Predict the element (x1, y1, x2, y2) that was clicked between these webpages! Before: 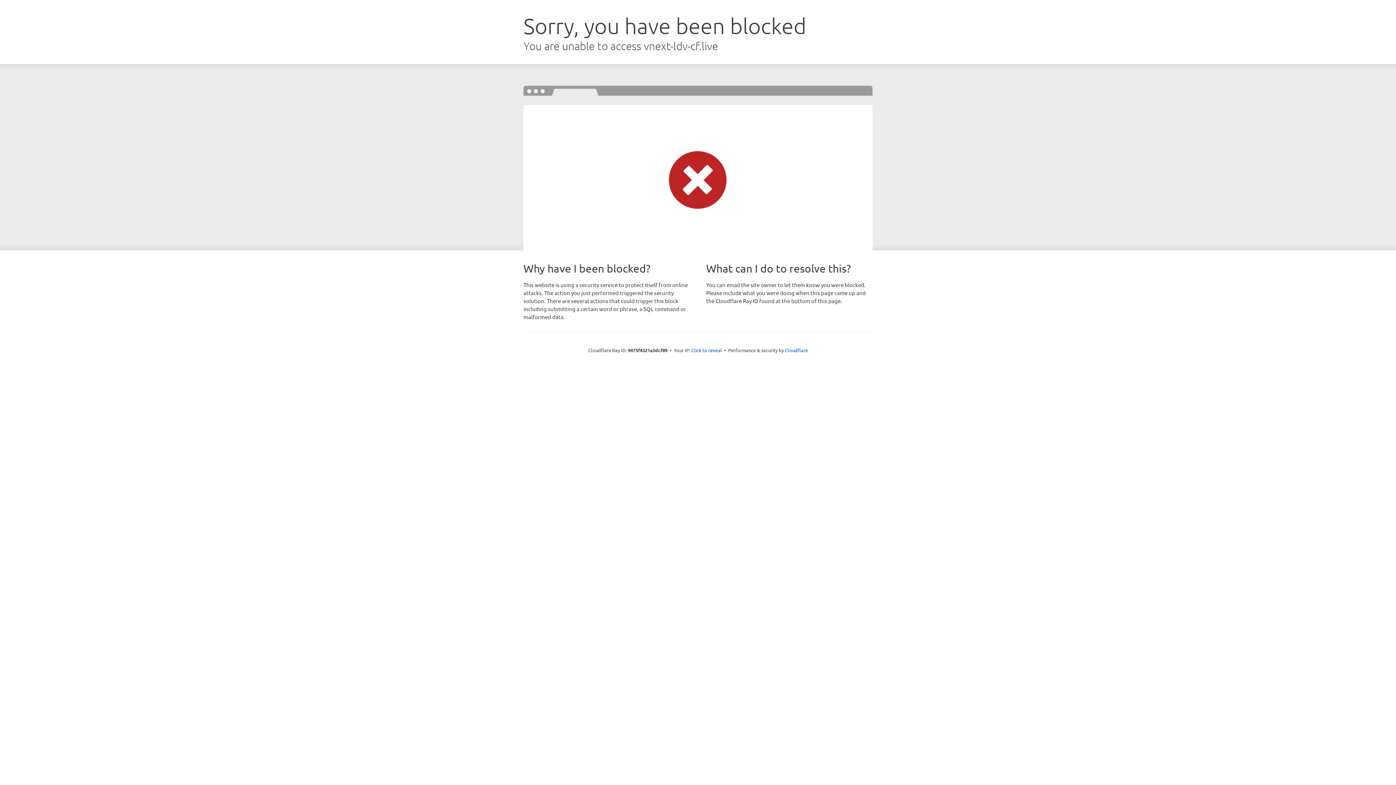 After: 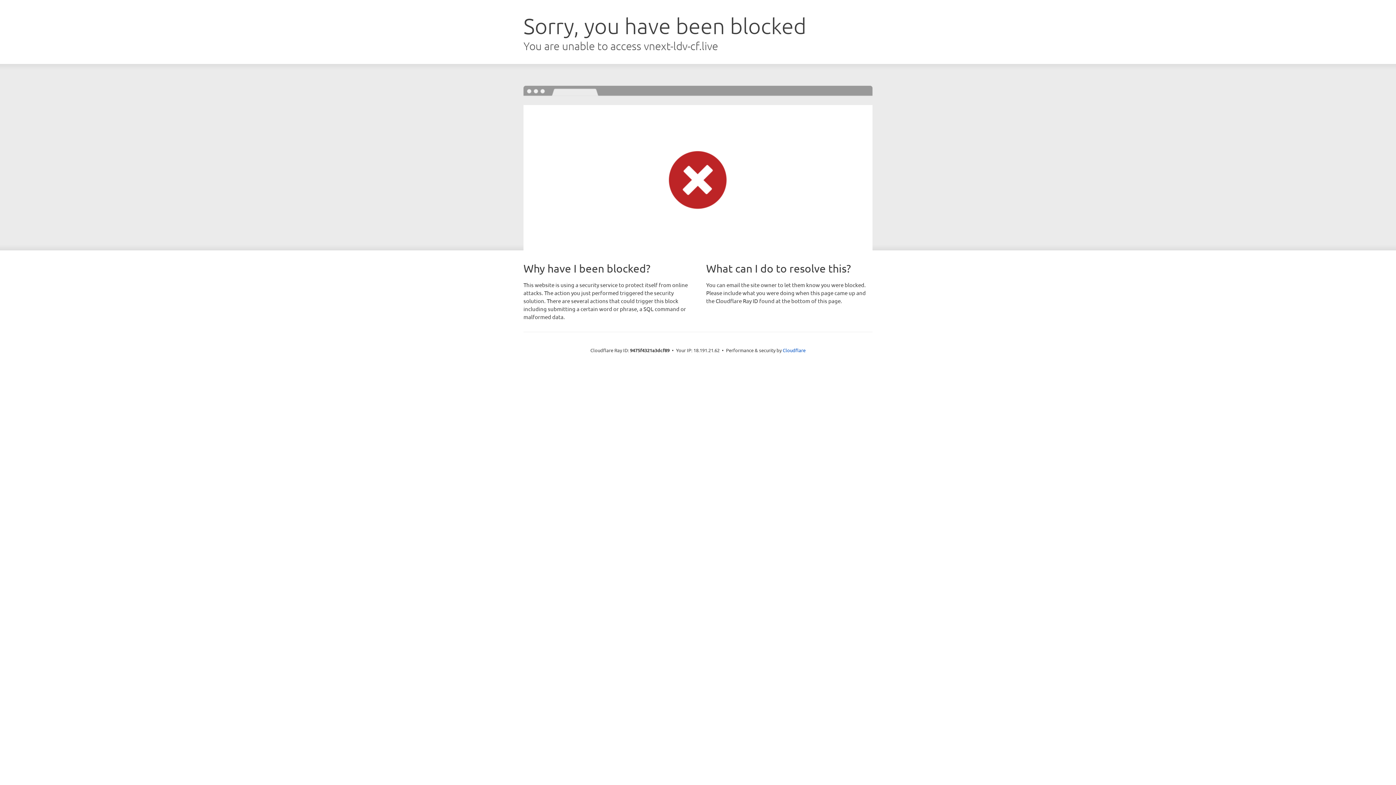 Action: label: Click to reveal bbox: (691, 346, 722, 353)